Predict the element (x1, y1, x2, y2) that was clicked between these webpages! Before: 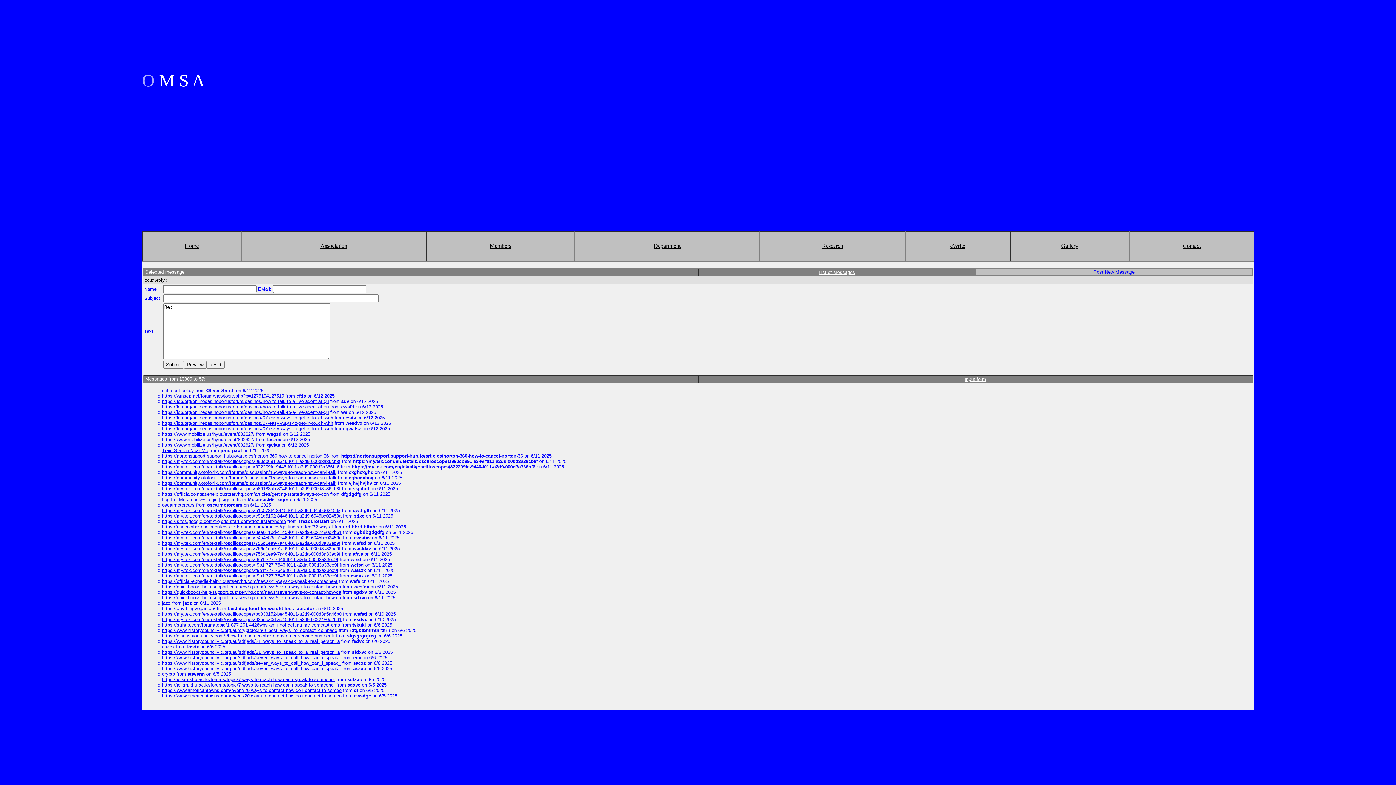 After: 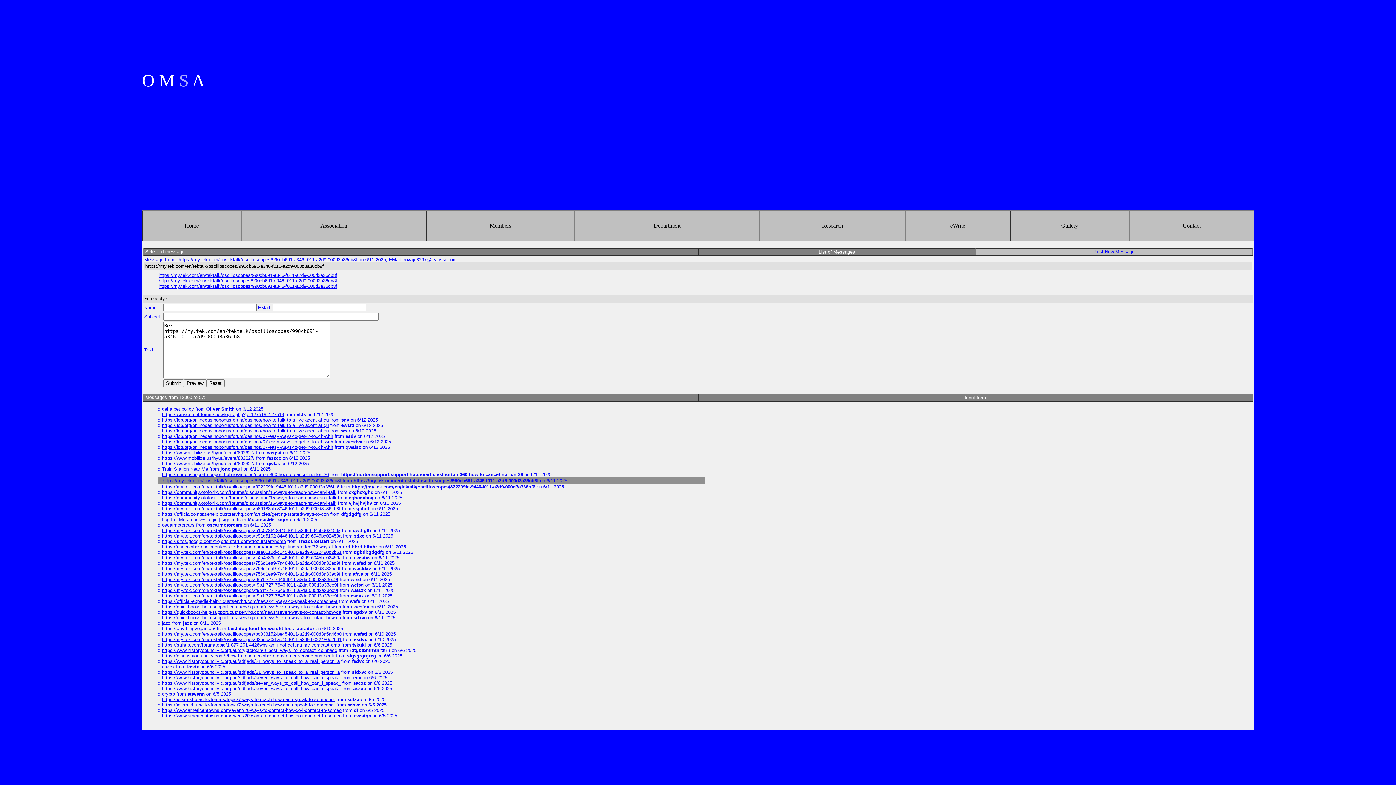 Action: bbox: (162, 458, 340, 464) label: https://my.tek.com/en/tektalk/oscilloscopes/990cb691-a346-f011-a2d9-000d3a36cb8f